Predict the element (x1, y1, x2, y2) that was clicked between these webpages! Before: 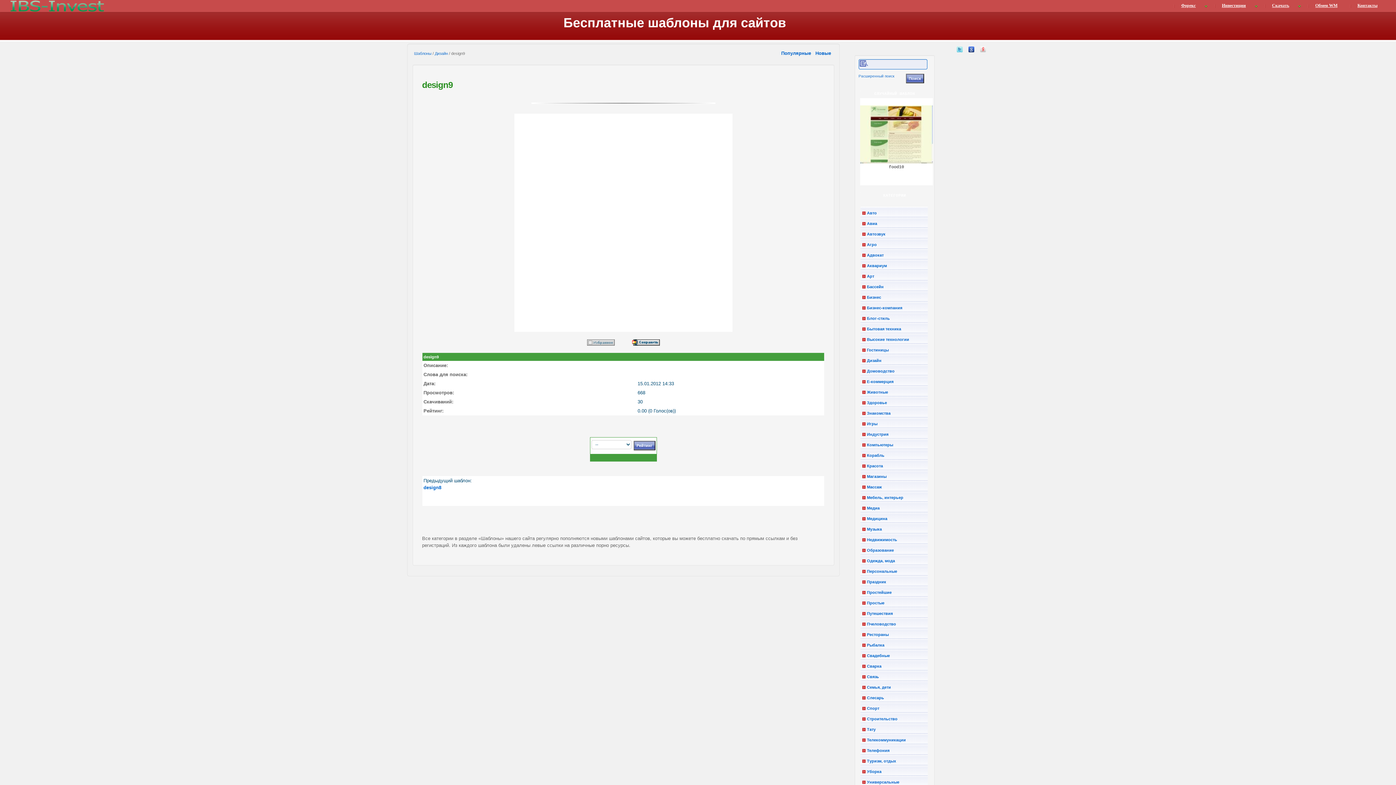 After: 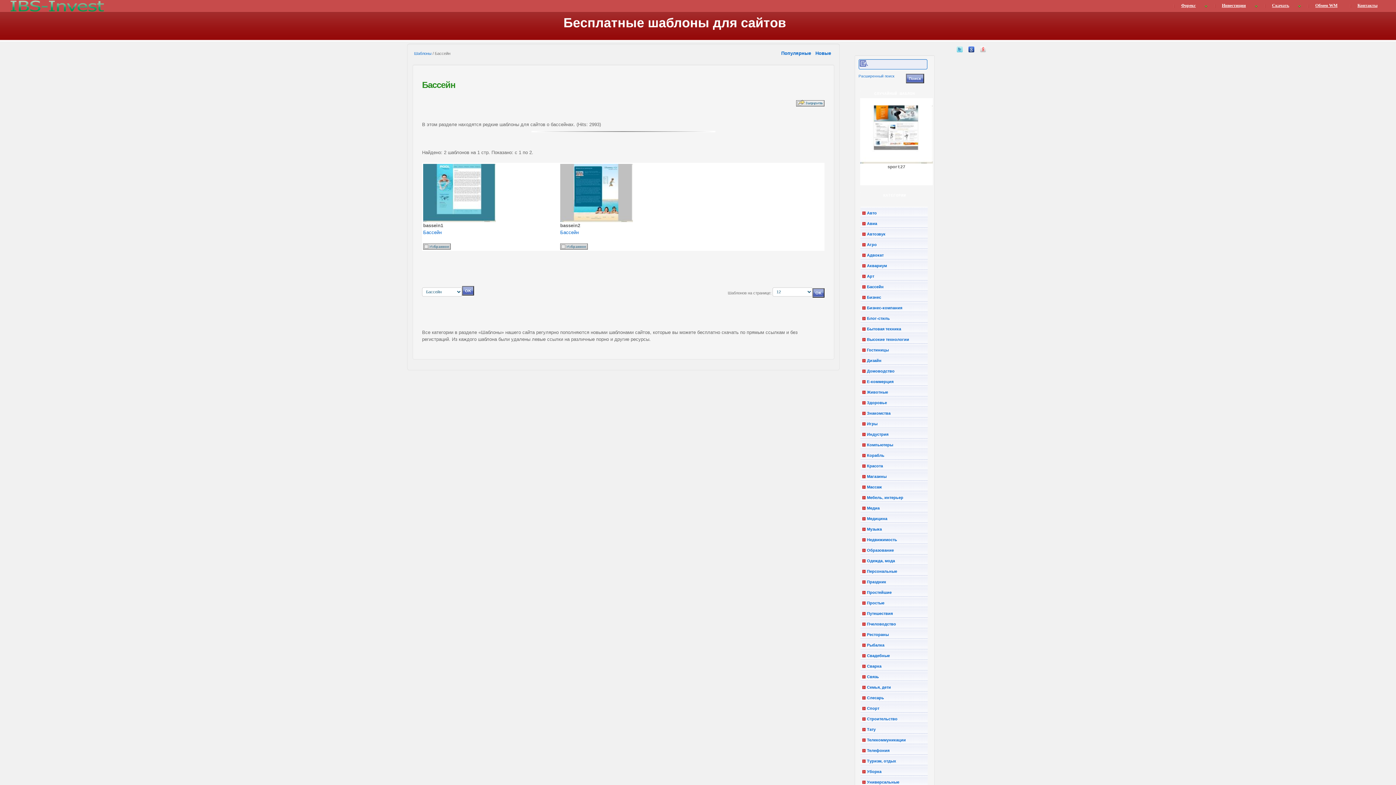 Action: bbox: (862, 284, 883, 288) label: Бассейн